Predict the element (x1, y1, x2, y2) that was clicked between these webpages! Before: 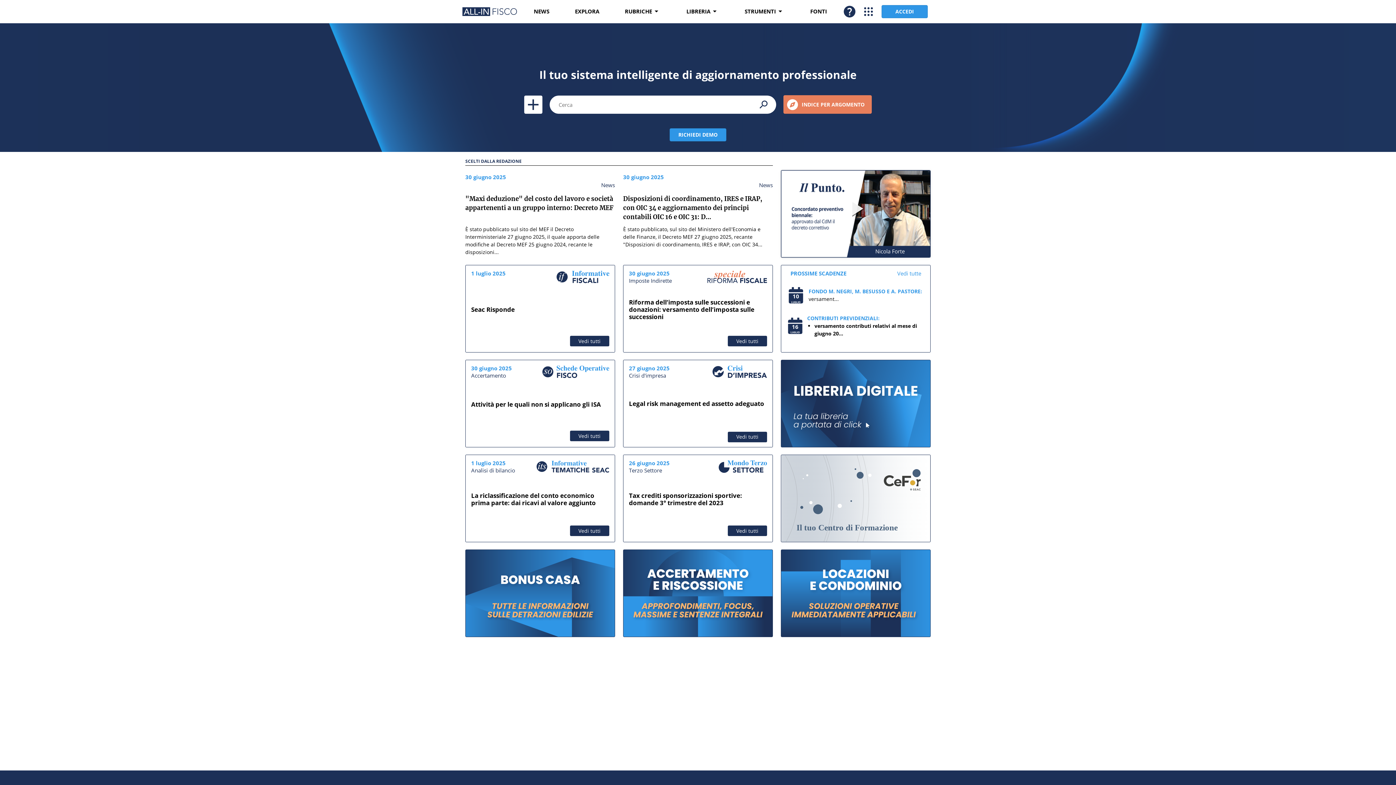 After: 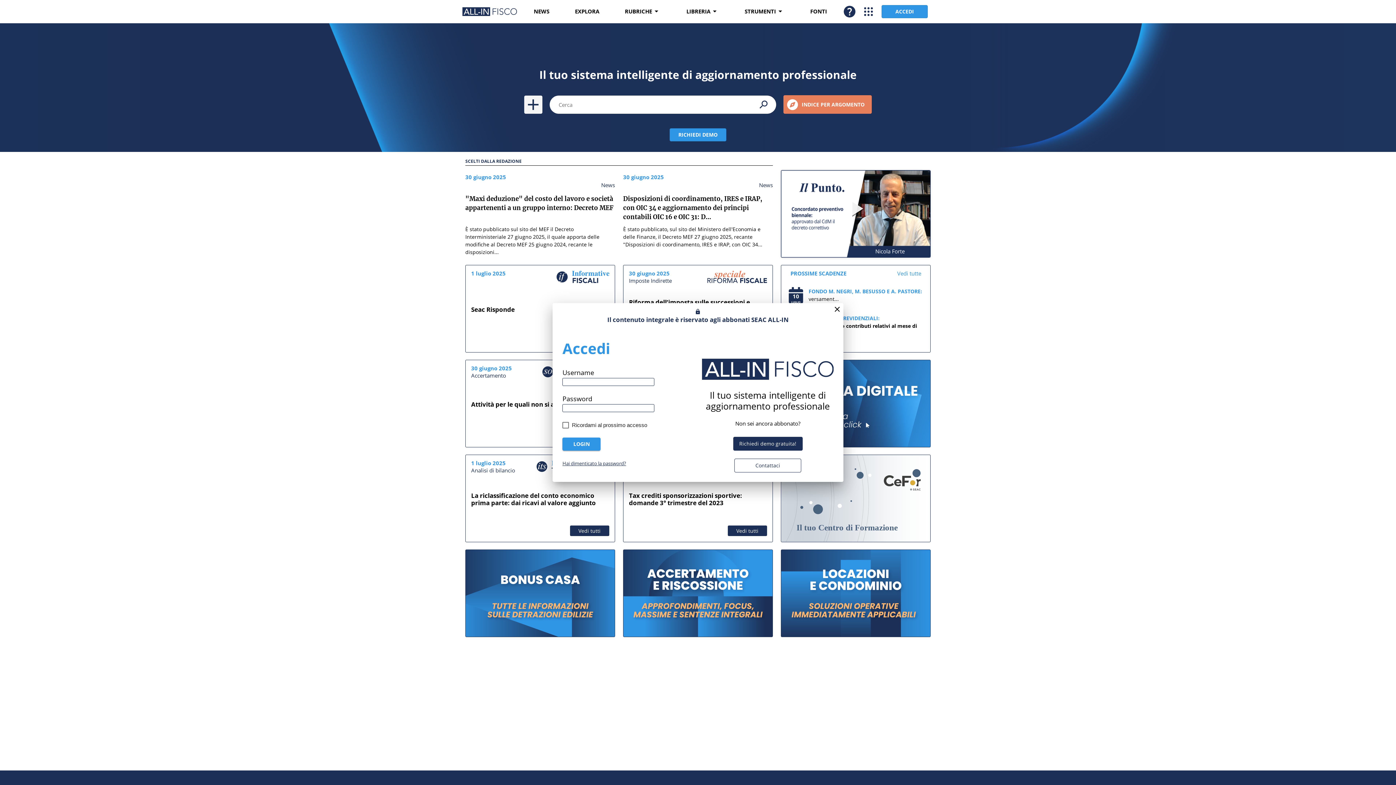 Action: label: add bbox: (524, 95, 542, 113)